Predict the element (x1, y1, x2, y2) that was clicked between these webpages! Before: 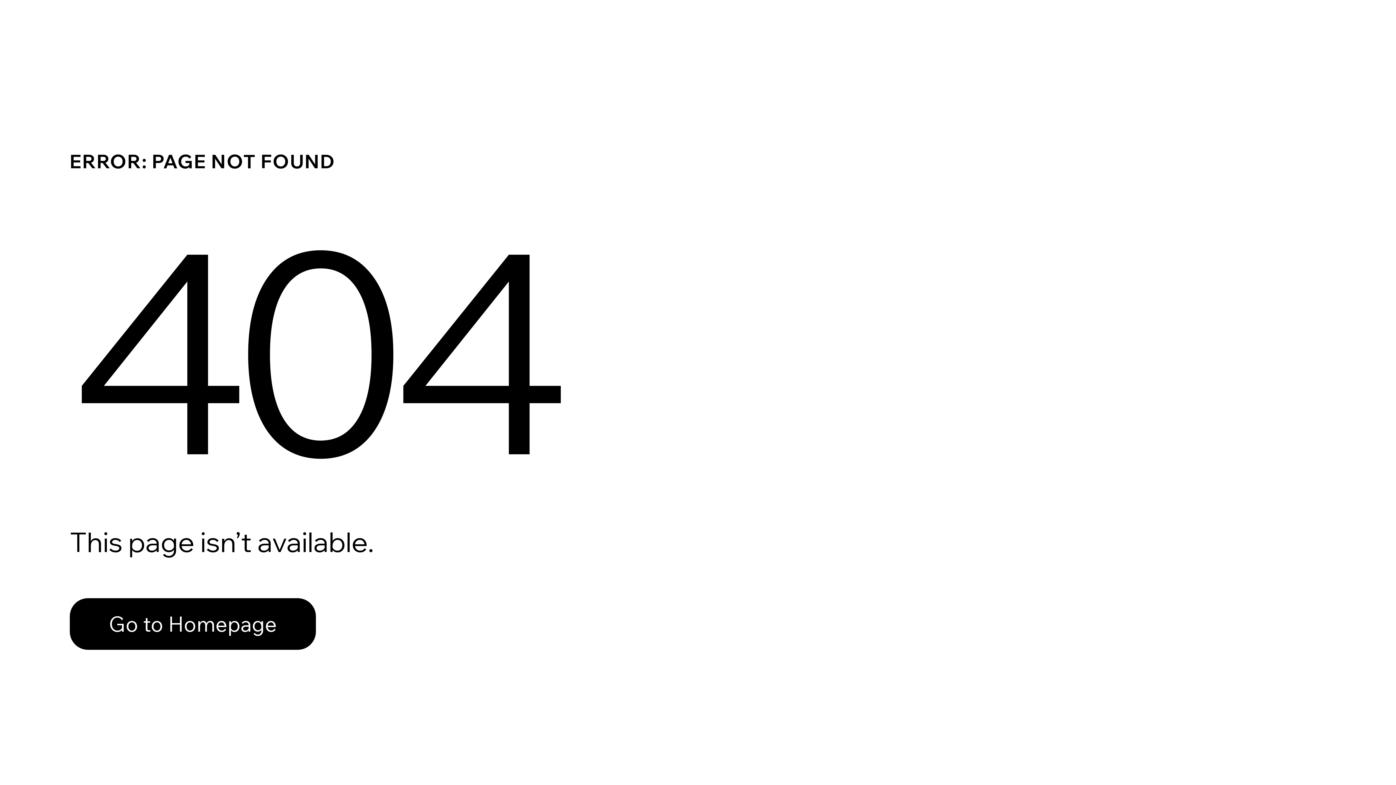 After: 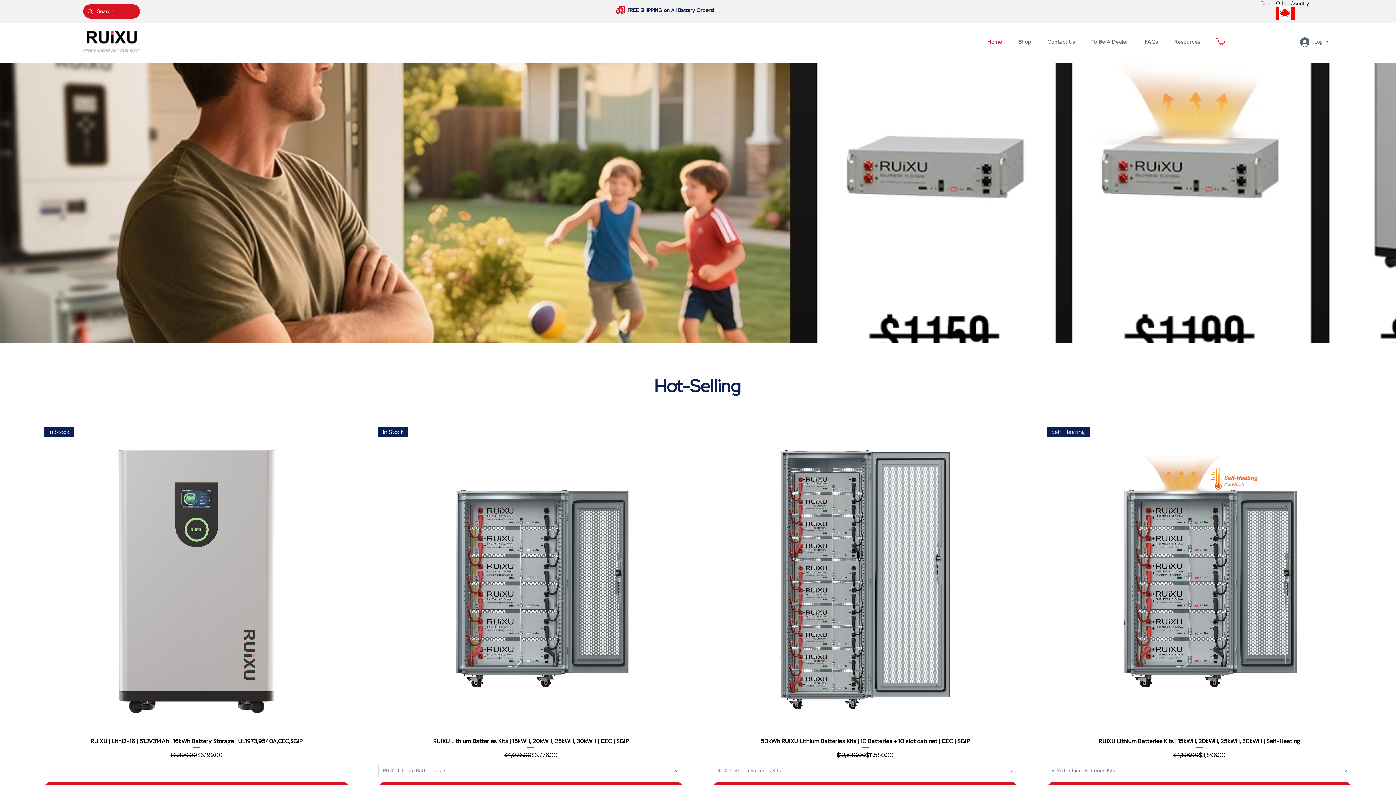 Action: label: Go to Homepage bbox: (69, 598, 316, 650)